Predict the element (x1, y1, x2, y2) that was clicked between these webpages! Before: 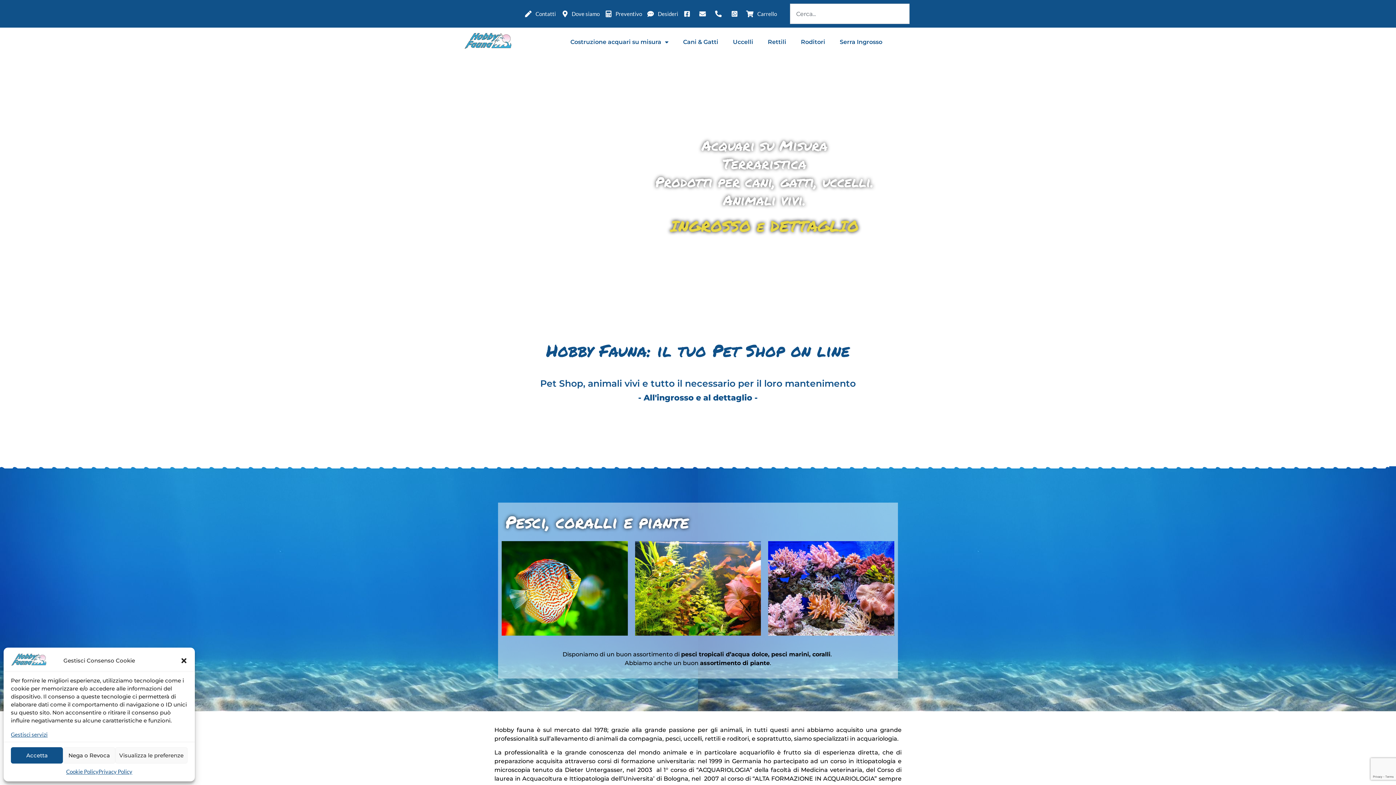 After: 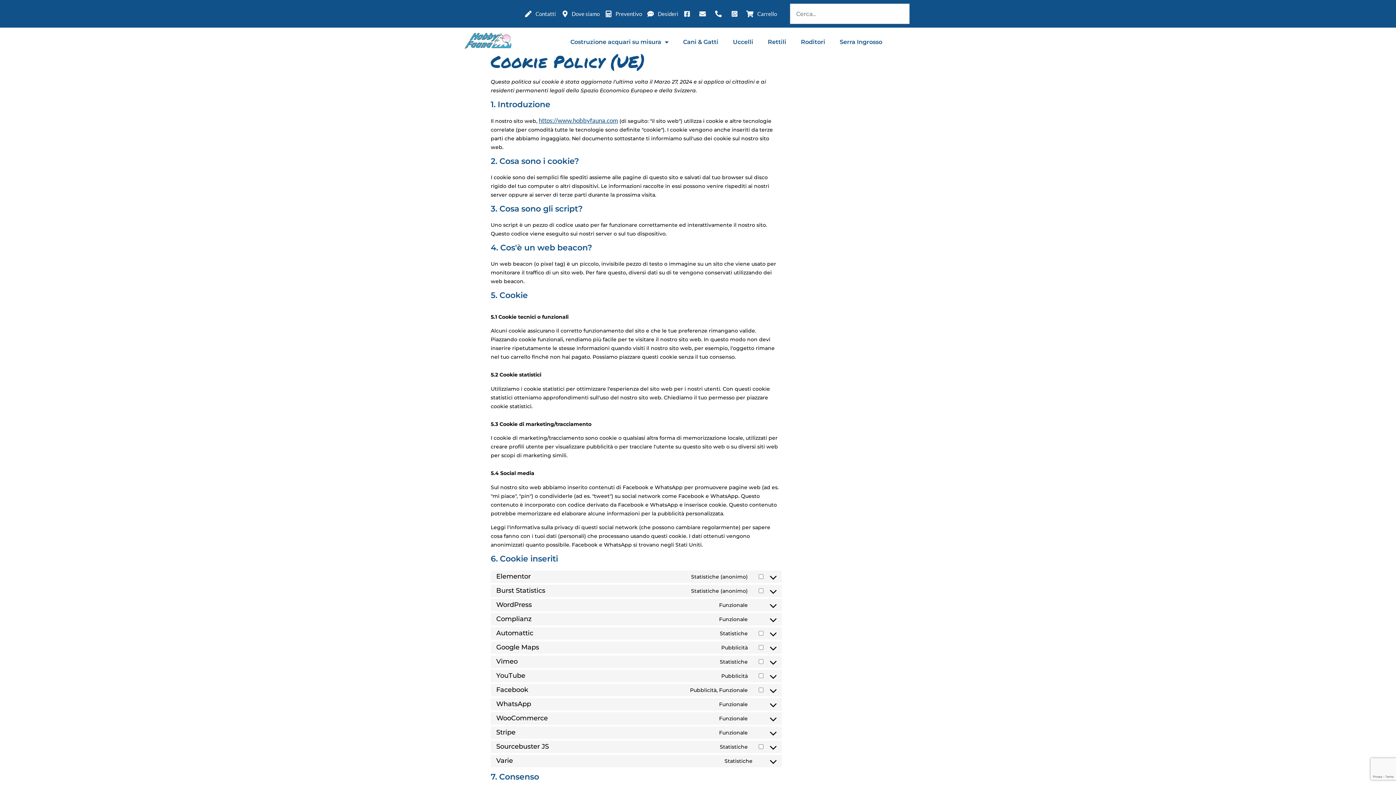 Action: label: Cookie Policy bbox: (66, 767, 98, 776)